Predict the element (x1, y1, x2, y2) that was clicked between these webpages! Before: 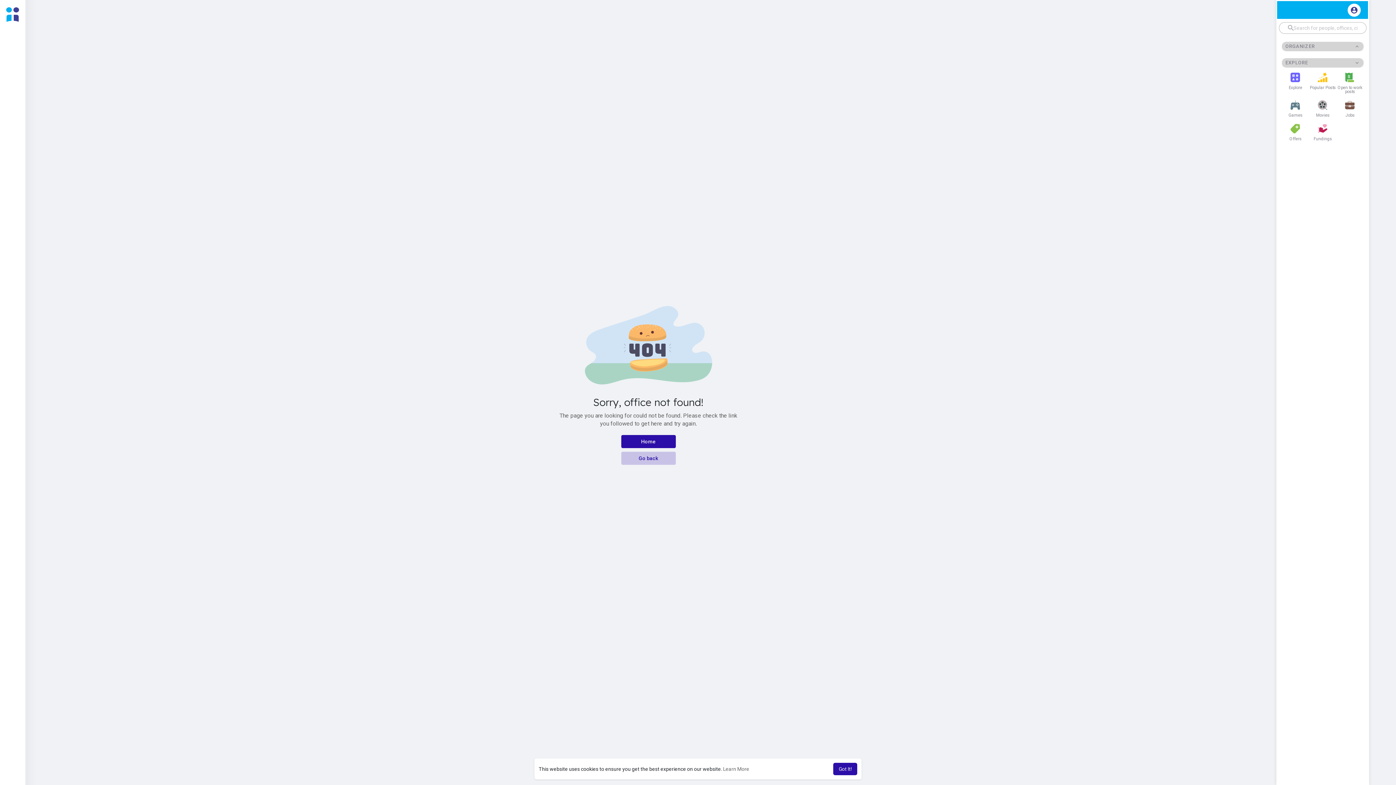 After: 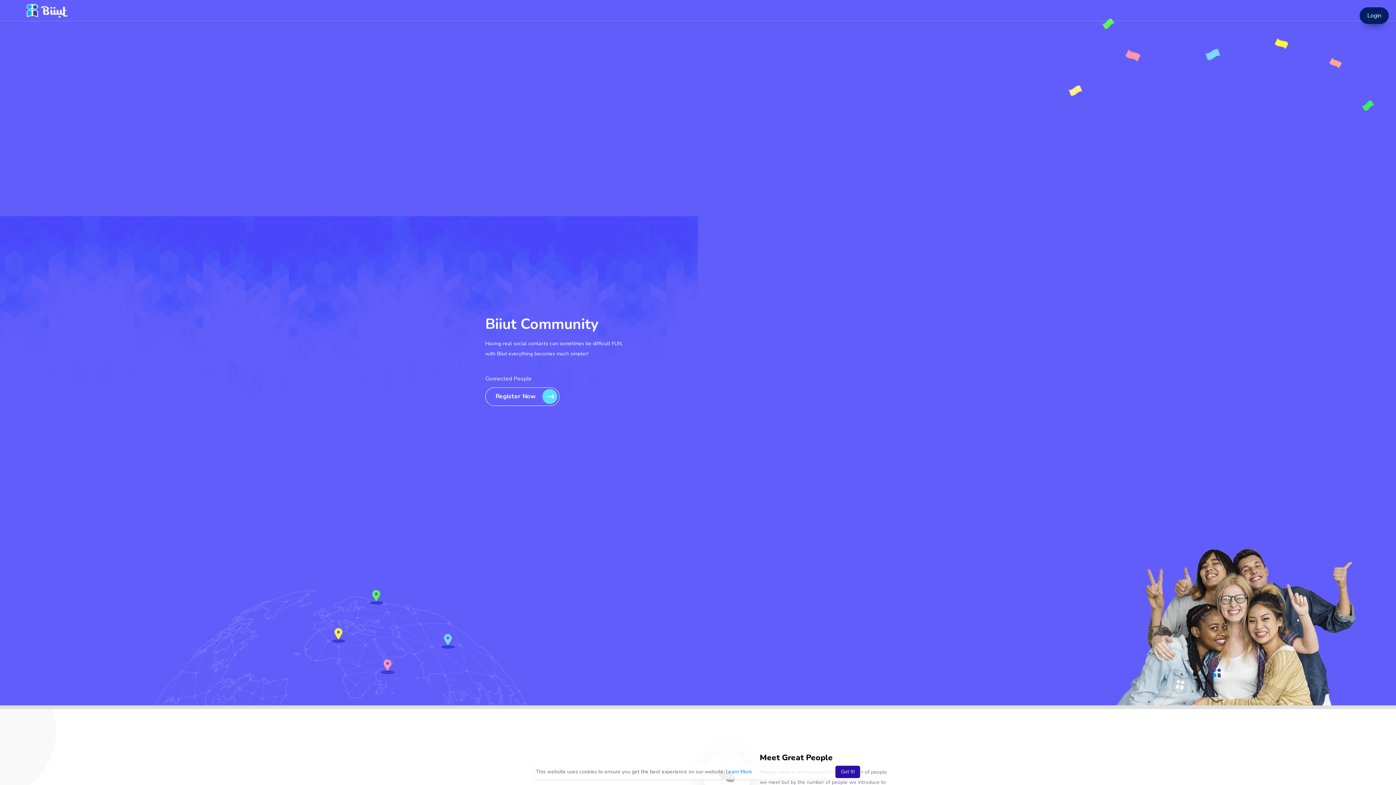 Action: label: Fundings bbox: (1309, 120, 1336, 144)